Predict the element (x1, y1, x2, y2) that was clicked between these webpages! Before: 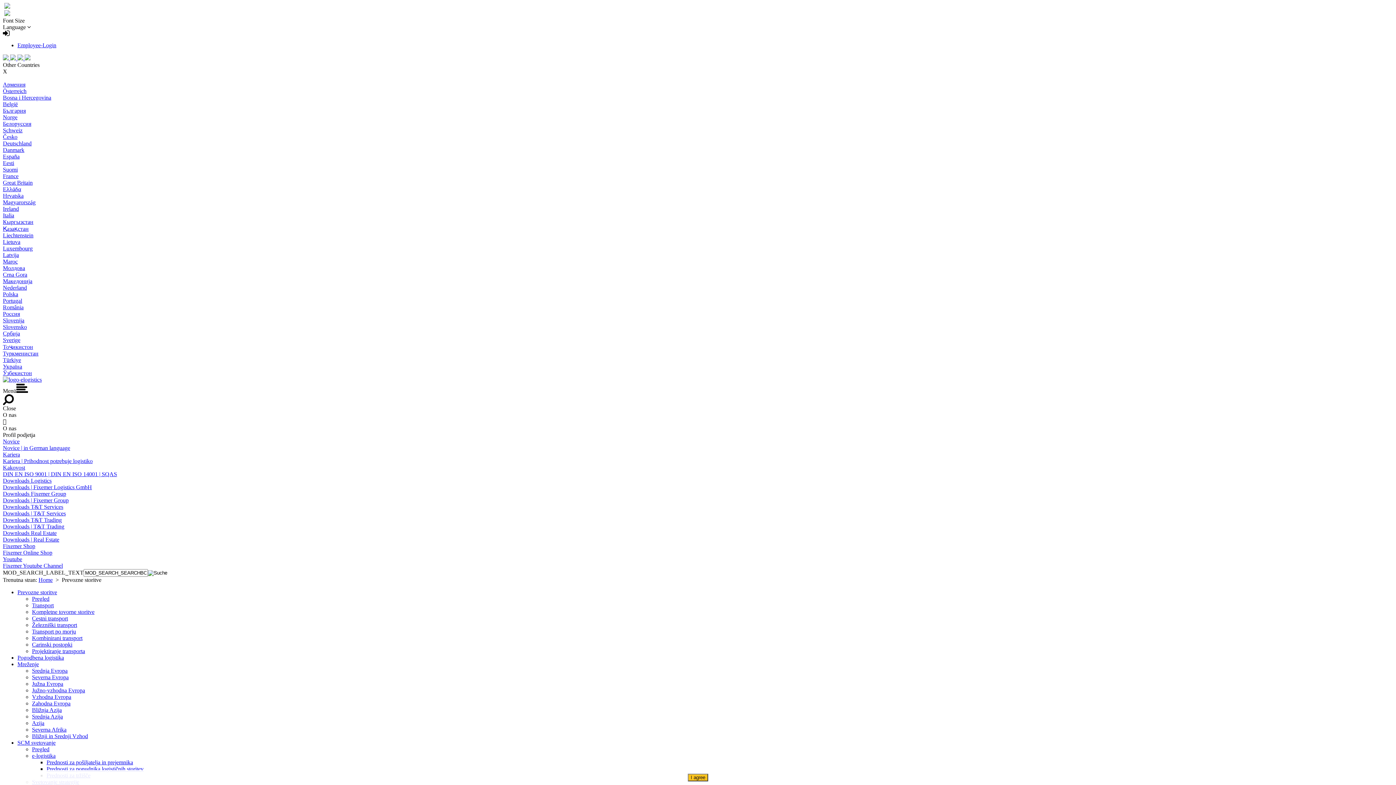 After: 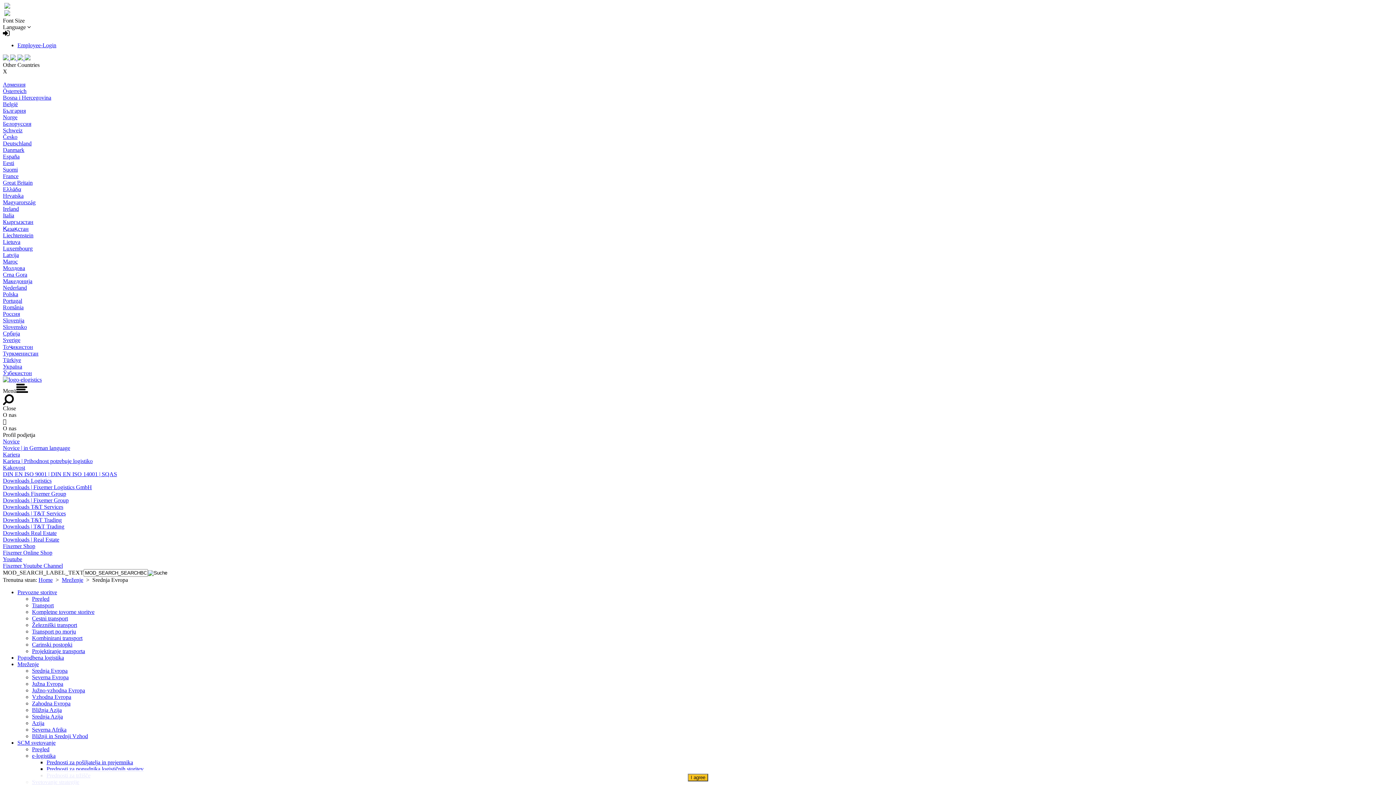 Action: label: Srednja Evropa bbox: (32, 668, 67, 674)